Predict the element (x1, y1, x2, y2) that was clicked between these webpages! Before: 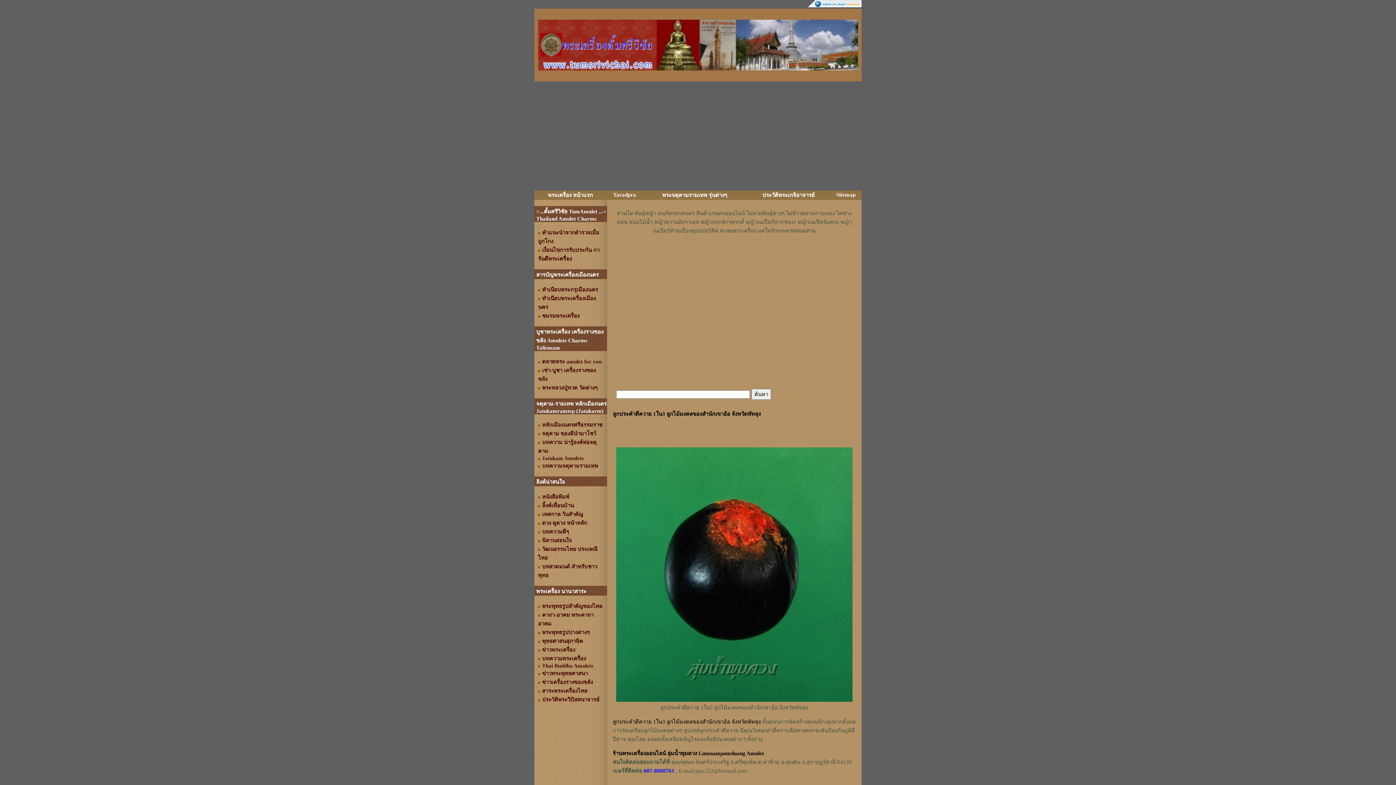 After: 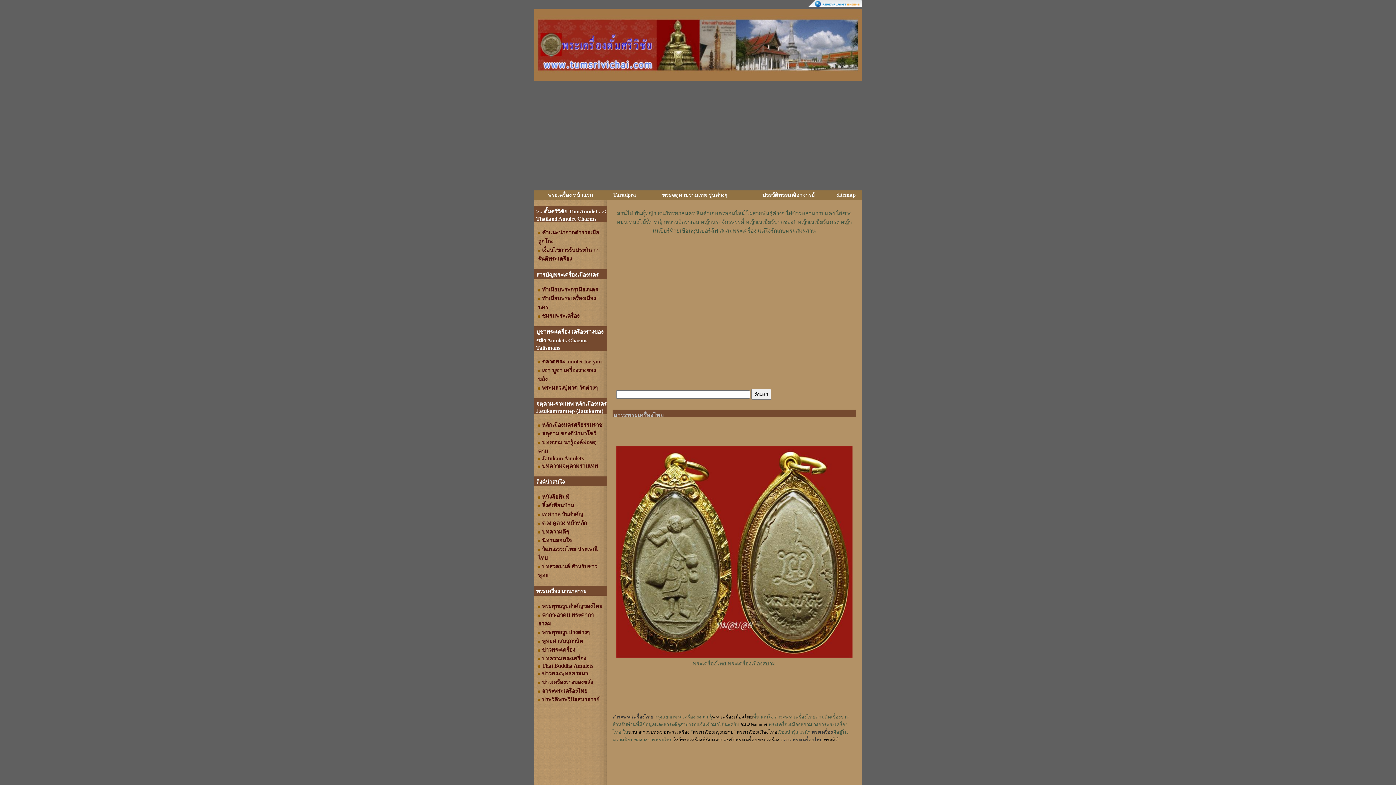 Action: bbox: (542, 688, 587, 694) label: สาระพระเครื่องไทย